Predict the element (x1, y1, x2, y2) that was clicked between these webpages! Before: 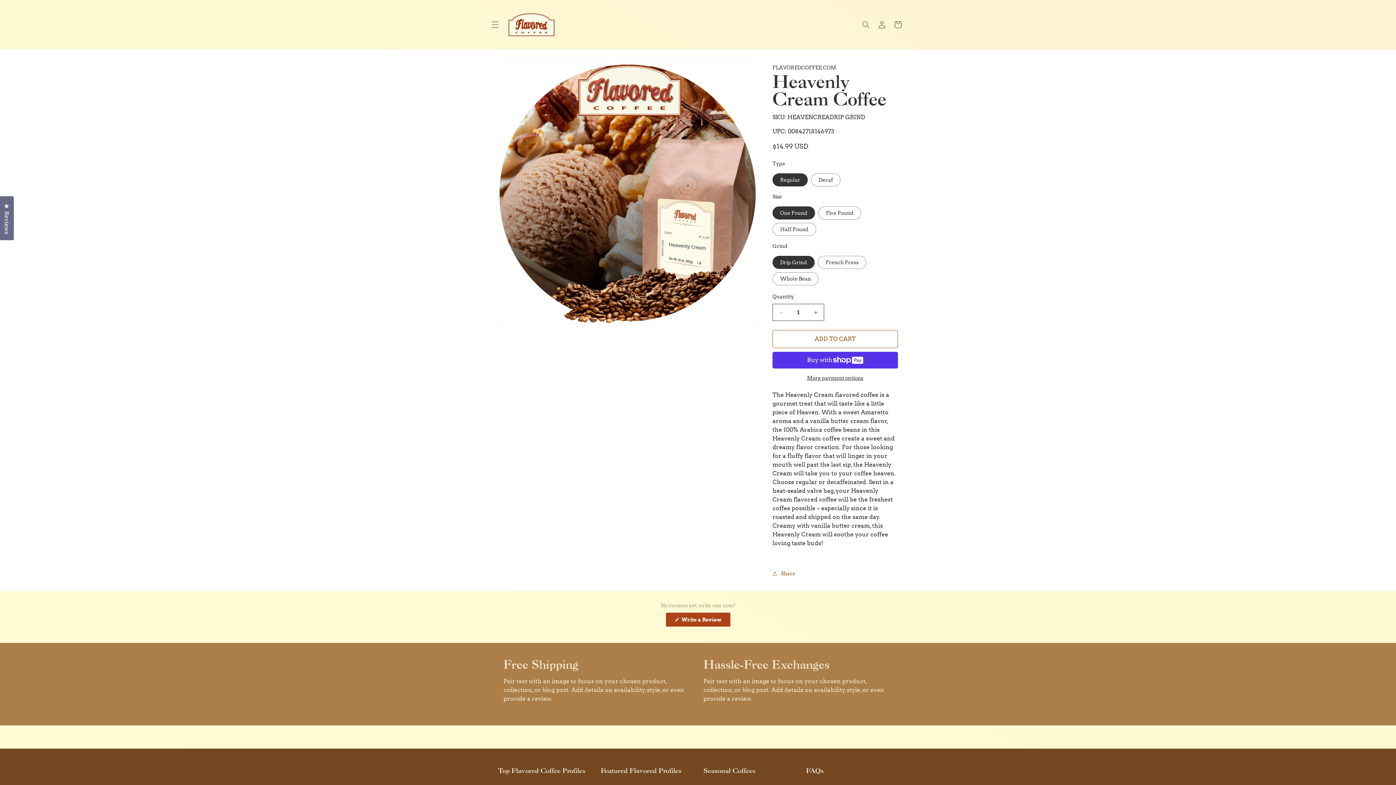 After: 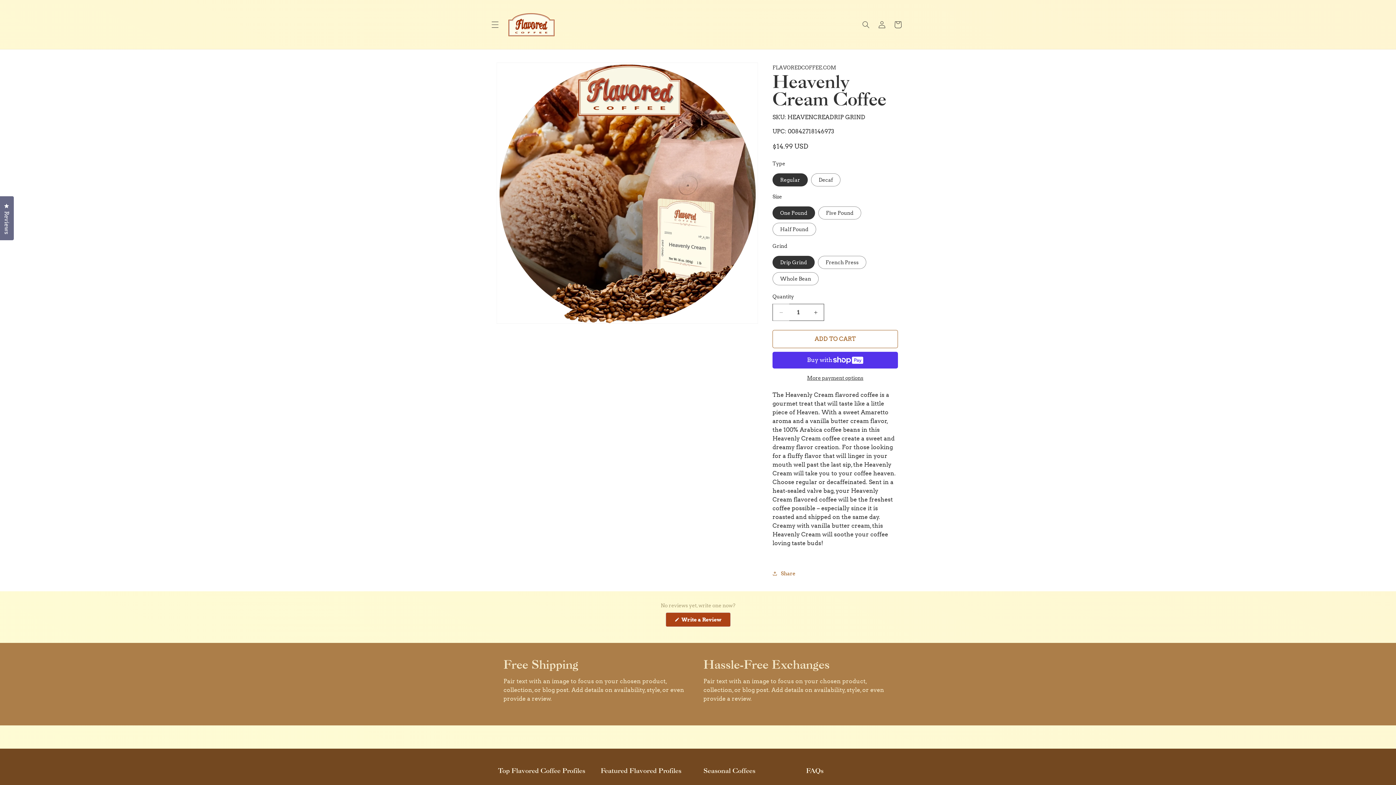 Action: label: Decrease quantity for Heavenly Cream Coffee bbox: (773, 304, 789, 321)